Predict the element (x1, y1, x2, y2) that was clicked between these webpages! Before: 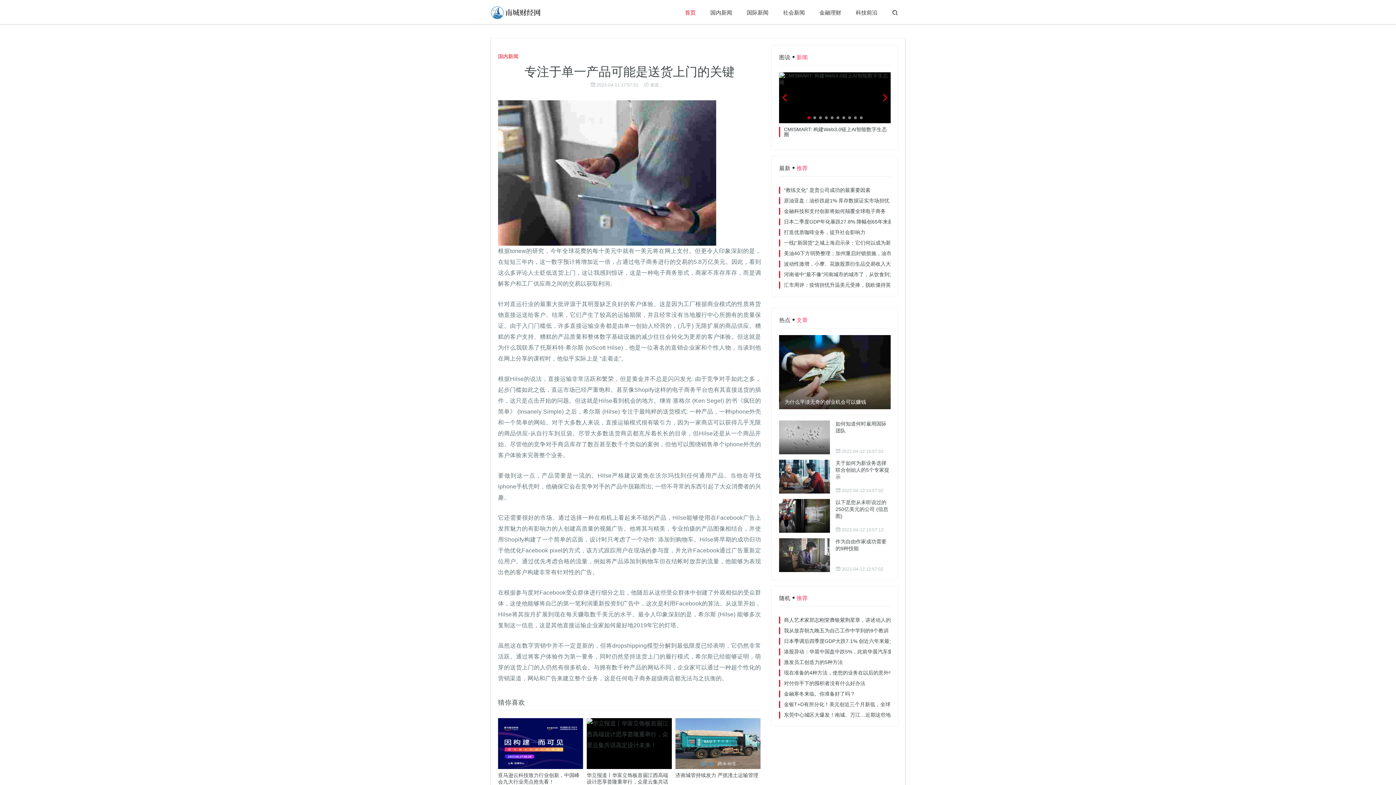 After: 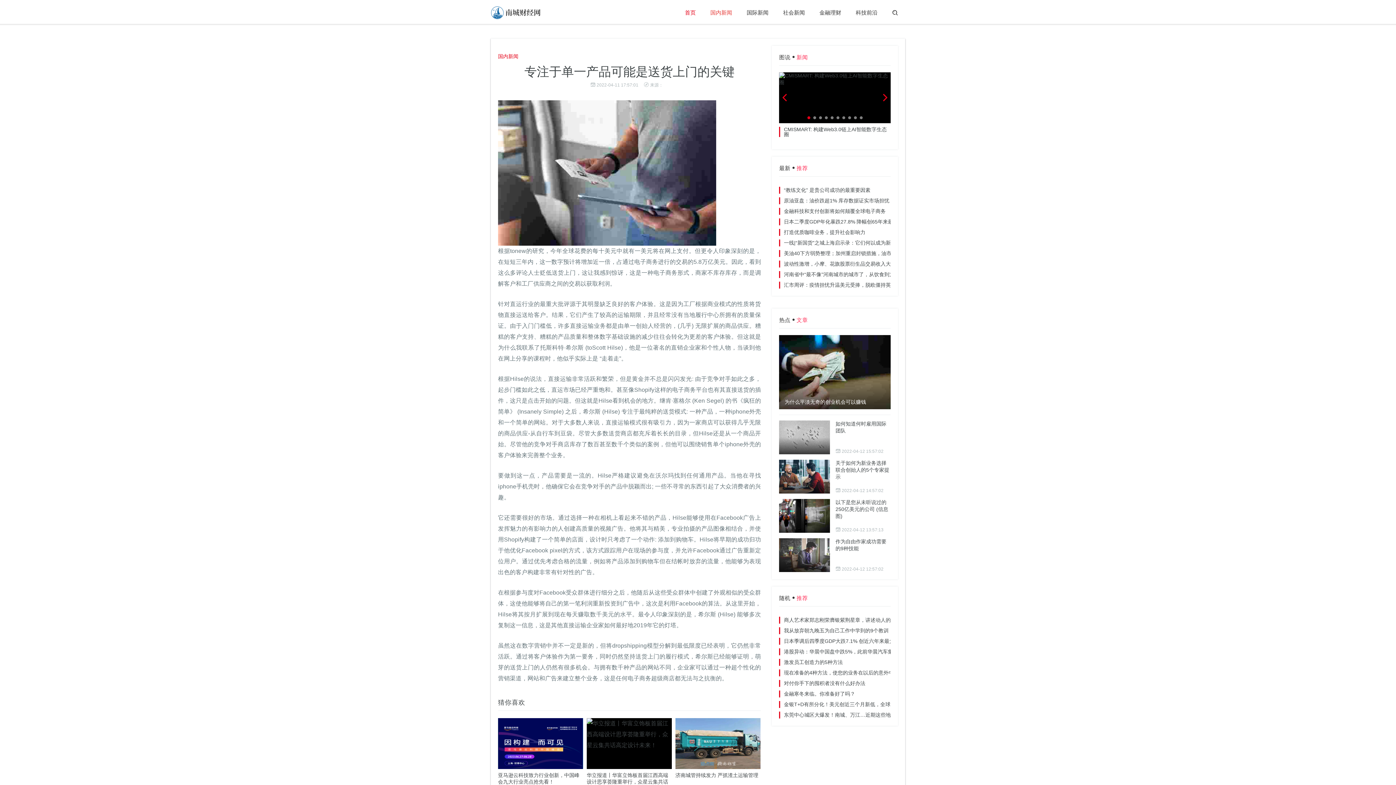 Action: label: 国内新闻 bbox: (703, 0, 739, 25)